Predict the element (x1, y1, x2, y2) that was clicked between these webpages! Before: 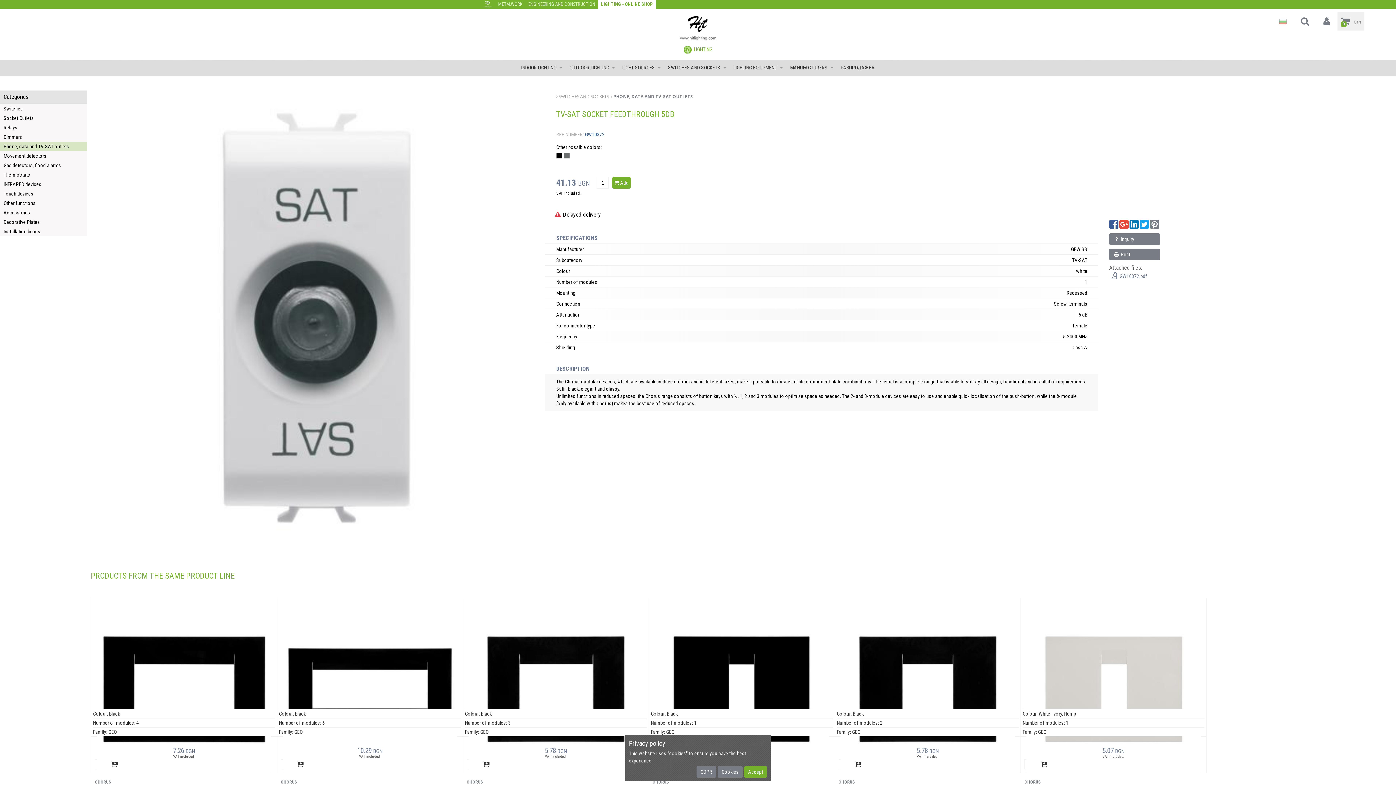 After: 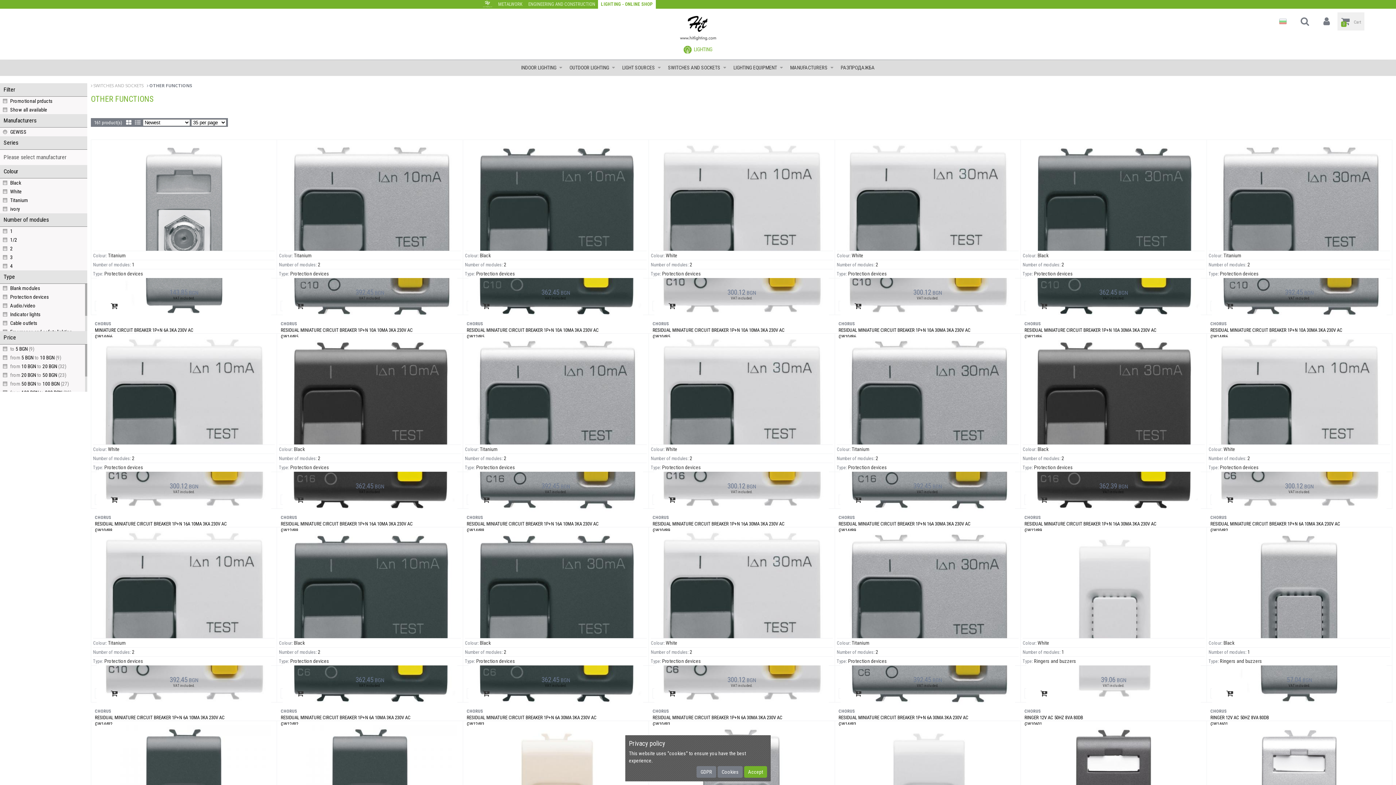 Action: bbox: (0, 198, 87, 208) label: Other functions